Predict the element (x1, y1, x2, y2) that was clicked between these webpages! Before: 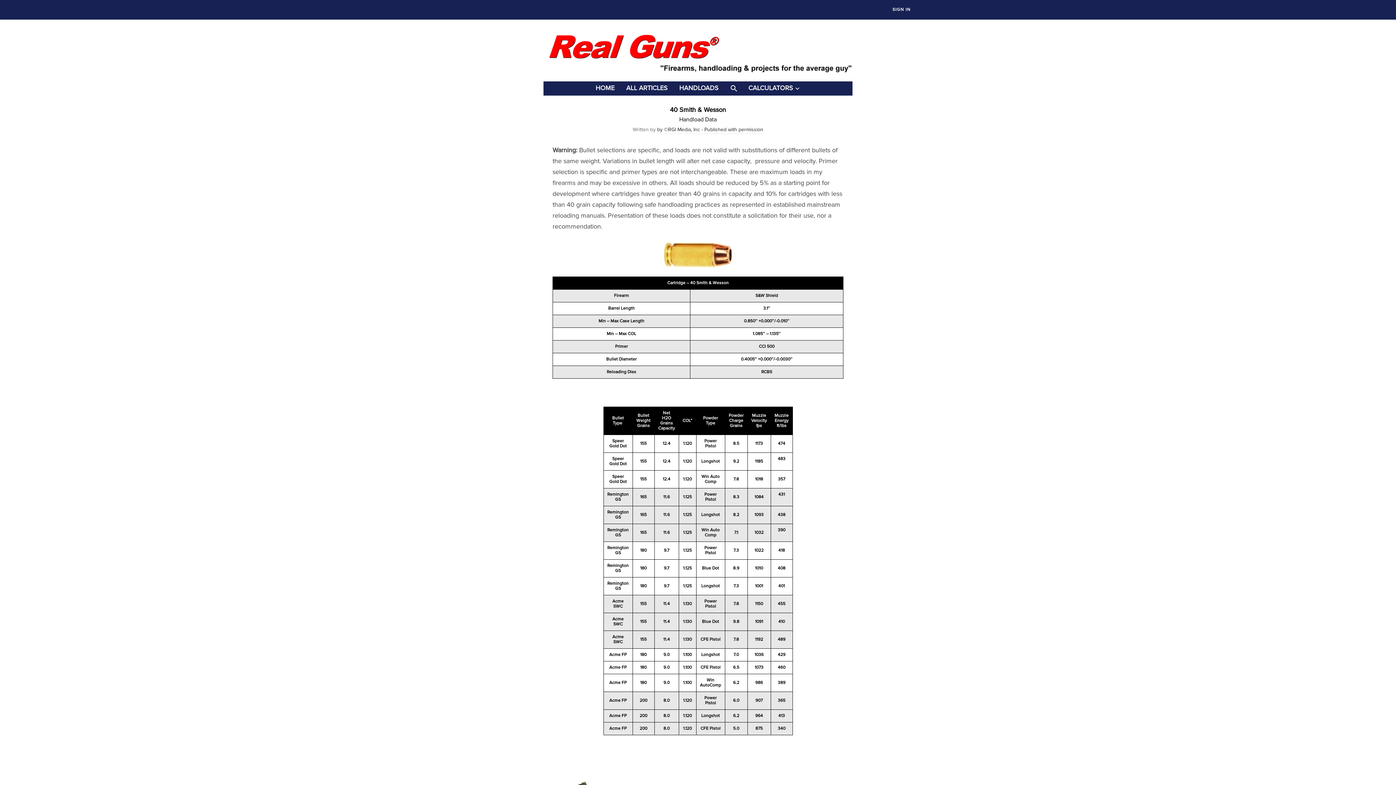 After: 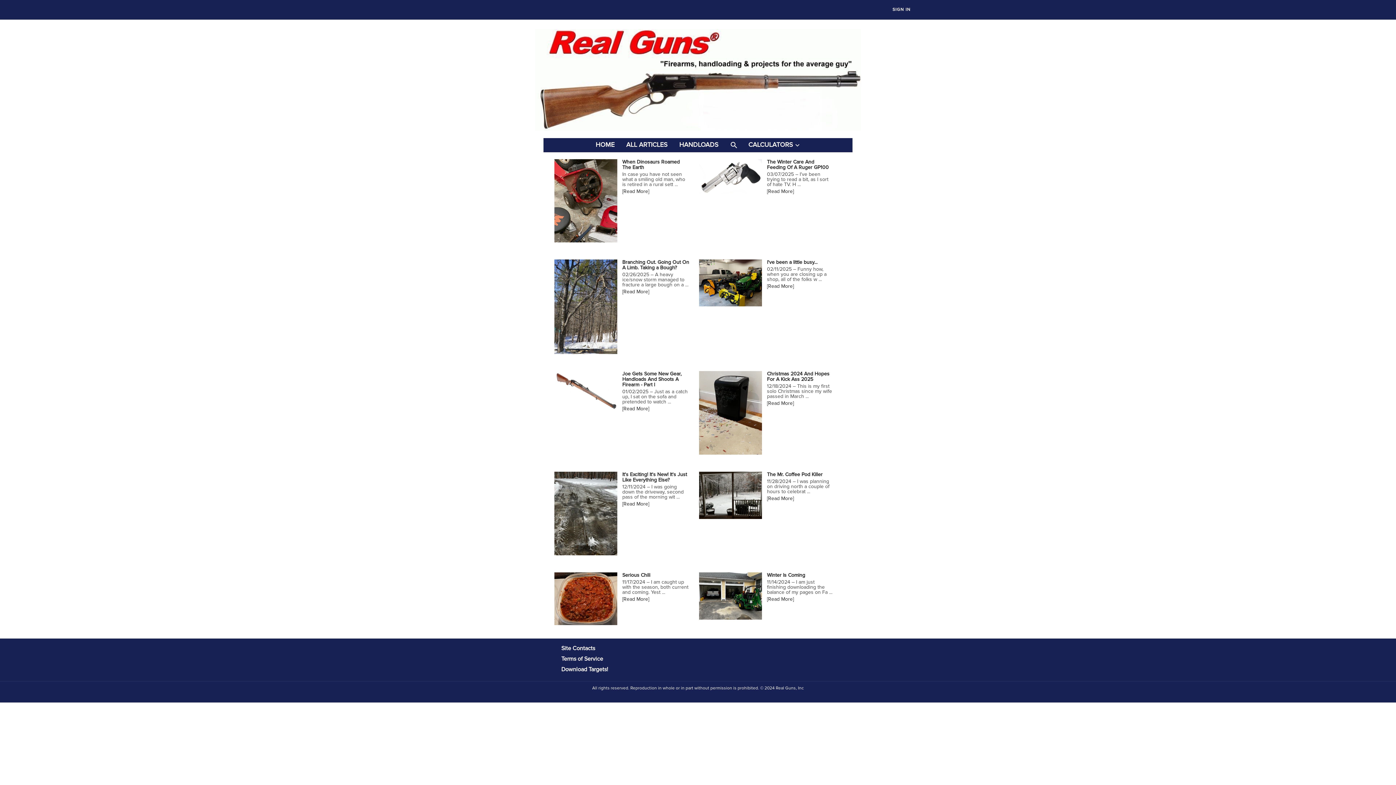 Action: label: HOME bbox: (595, 83, 614, 93)